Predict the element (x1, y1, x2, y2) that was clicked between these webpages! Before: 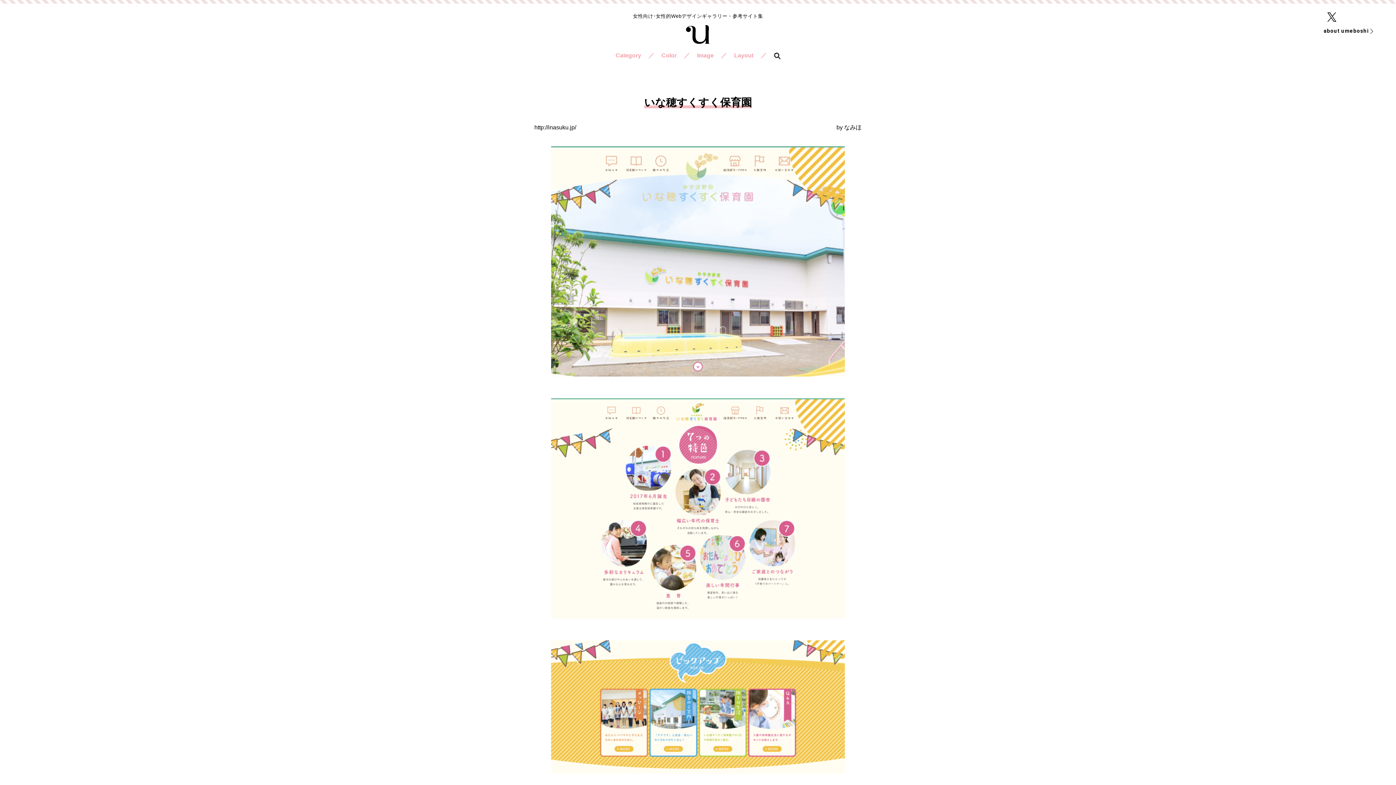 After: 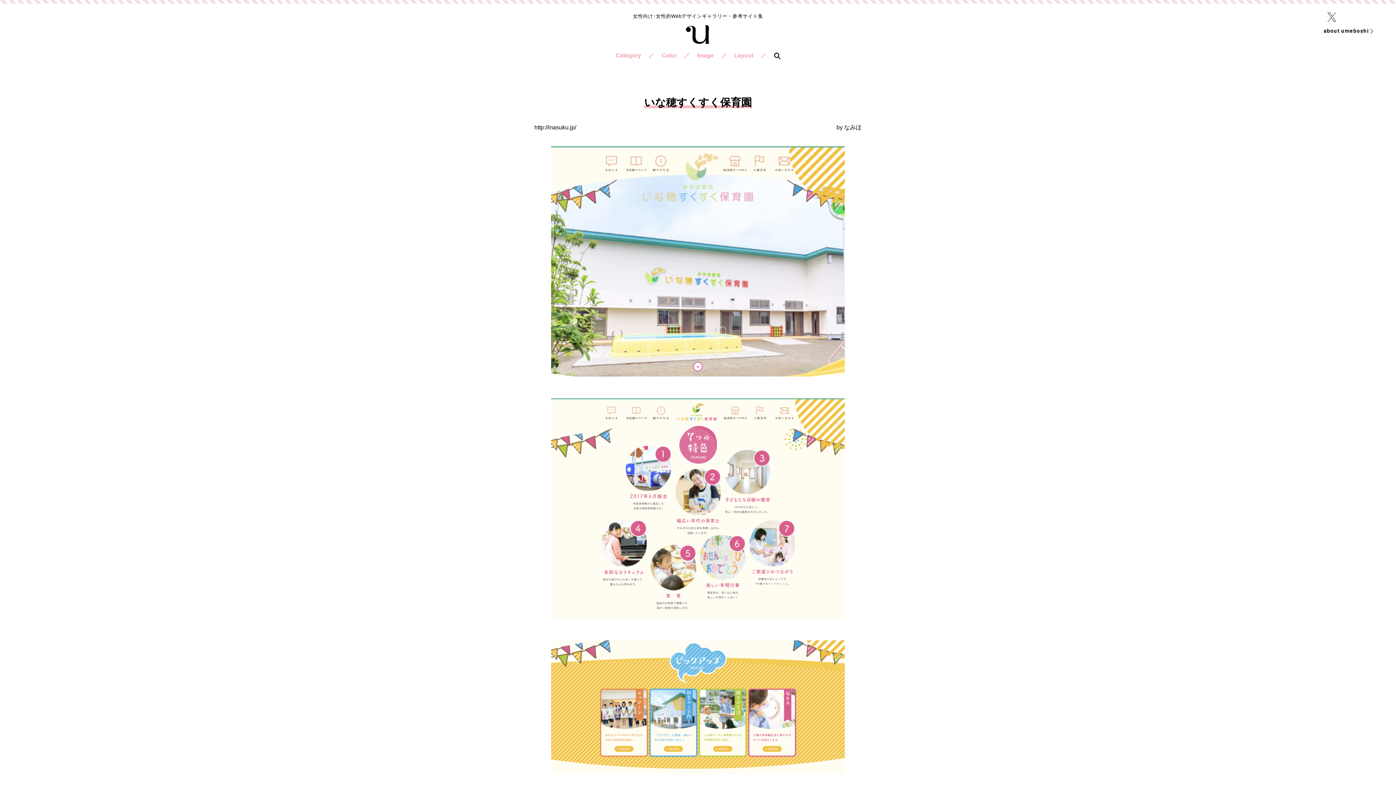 Action: bbox: (1327, 13, 1336, 19)